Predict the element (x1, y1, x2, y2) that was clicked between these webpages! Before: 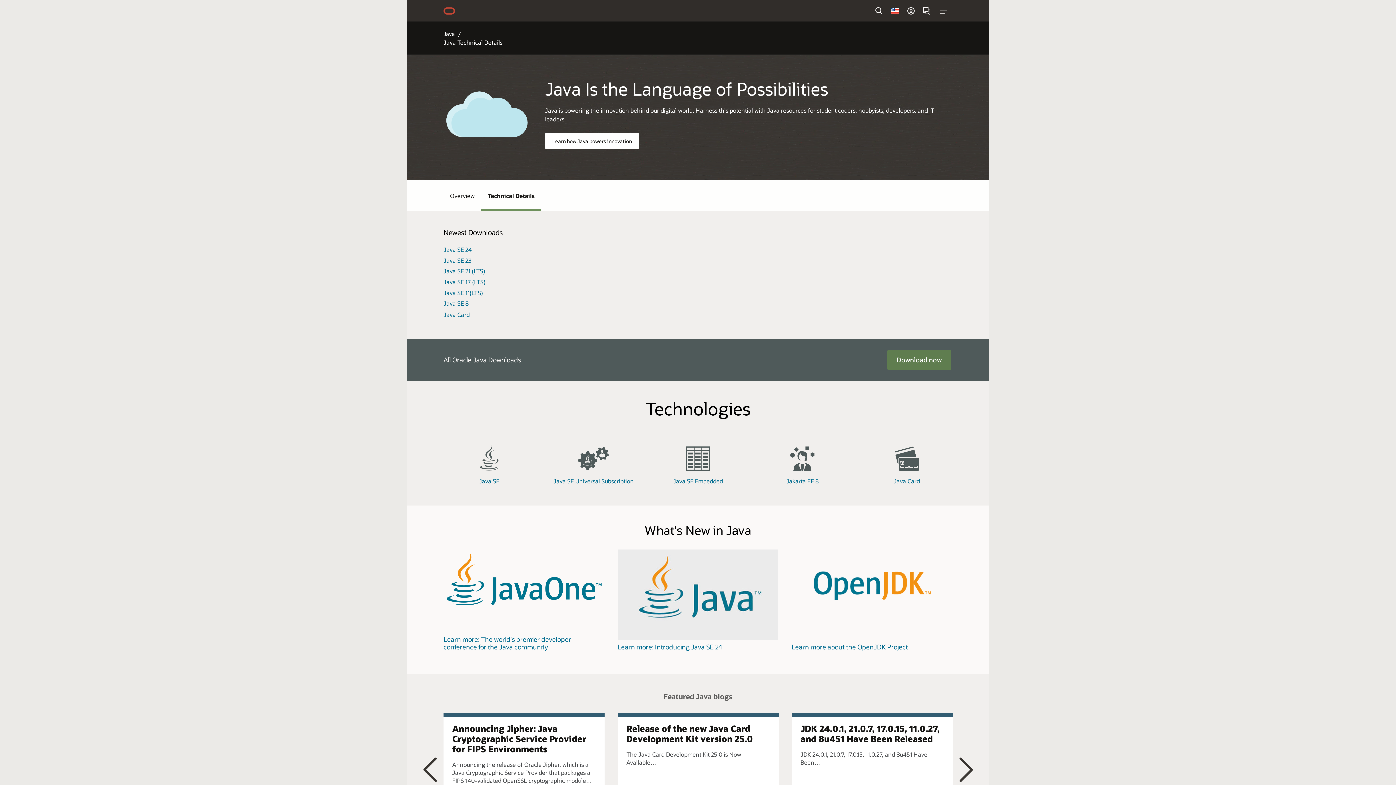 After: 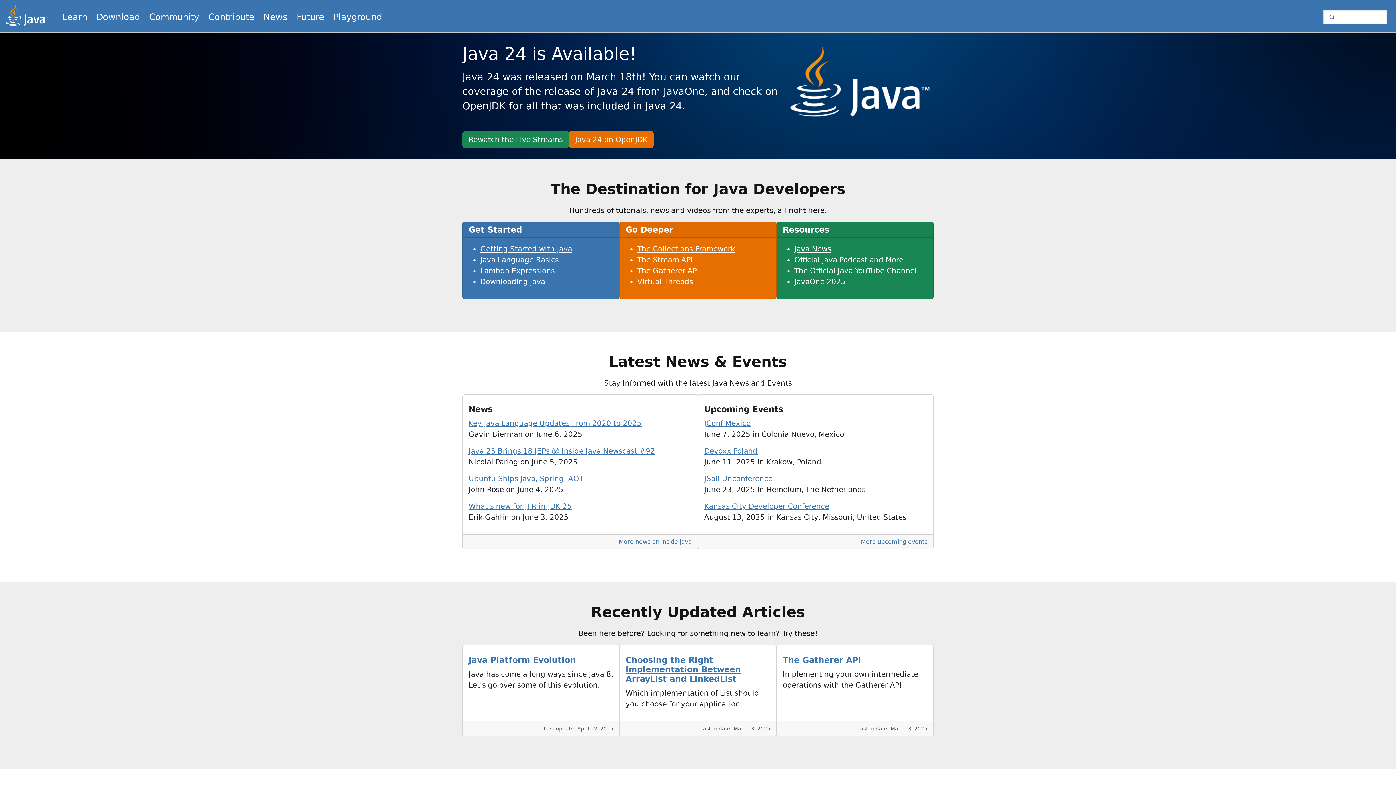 Action: label: Learn how Java powers innovation bbox: (545, 133, 639, 149)